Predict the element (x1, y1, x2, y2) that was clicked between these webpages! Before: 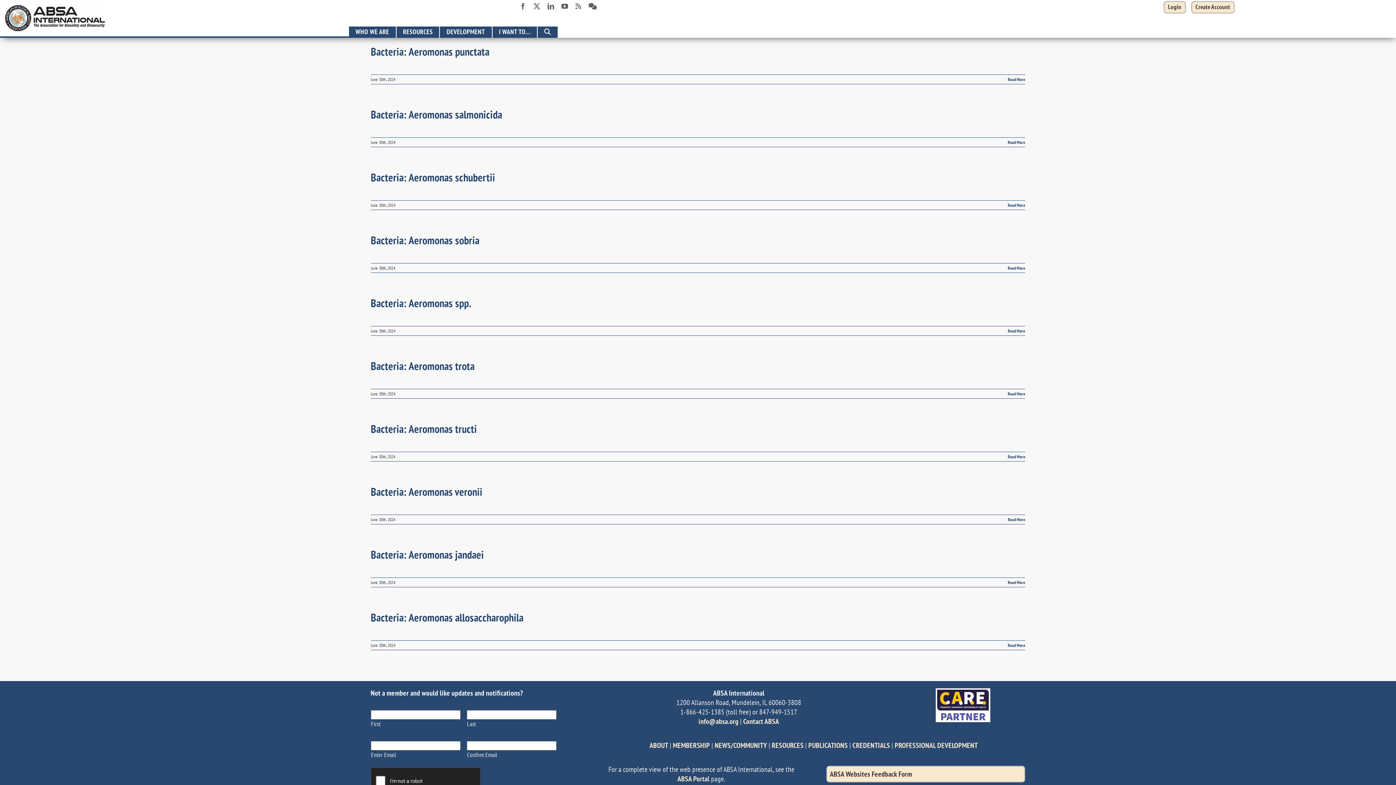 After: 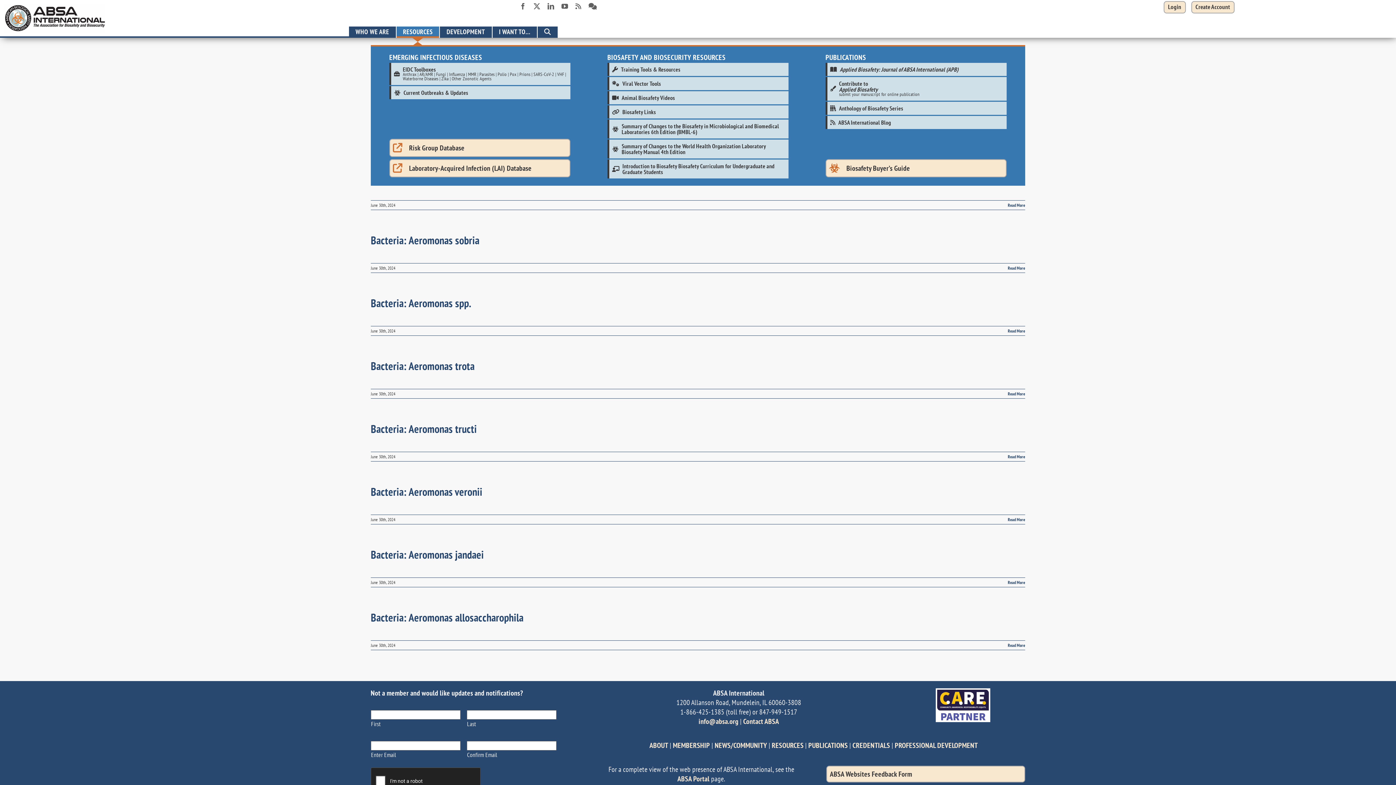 Action: bbox: (396, 26, 439, 37) label: RESOURCES